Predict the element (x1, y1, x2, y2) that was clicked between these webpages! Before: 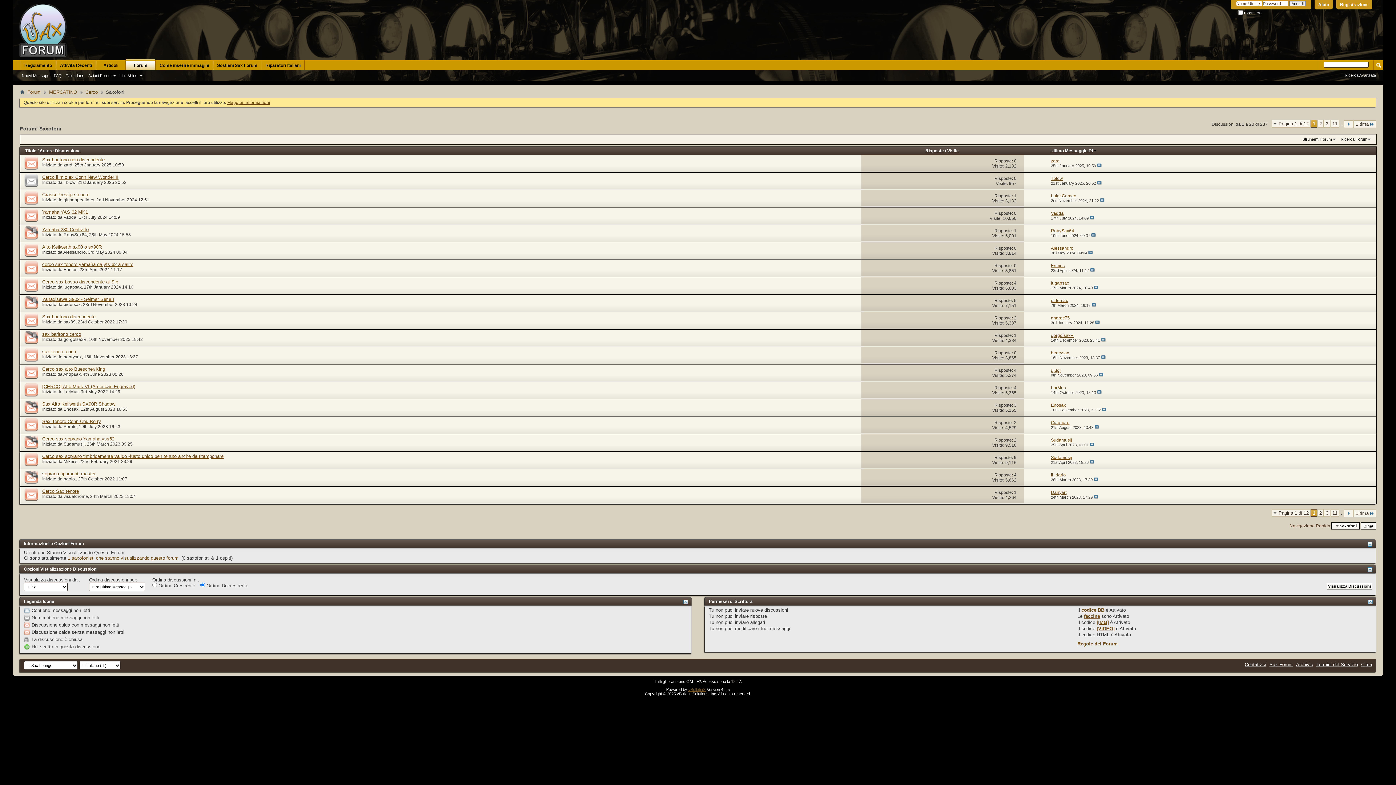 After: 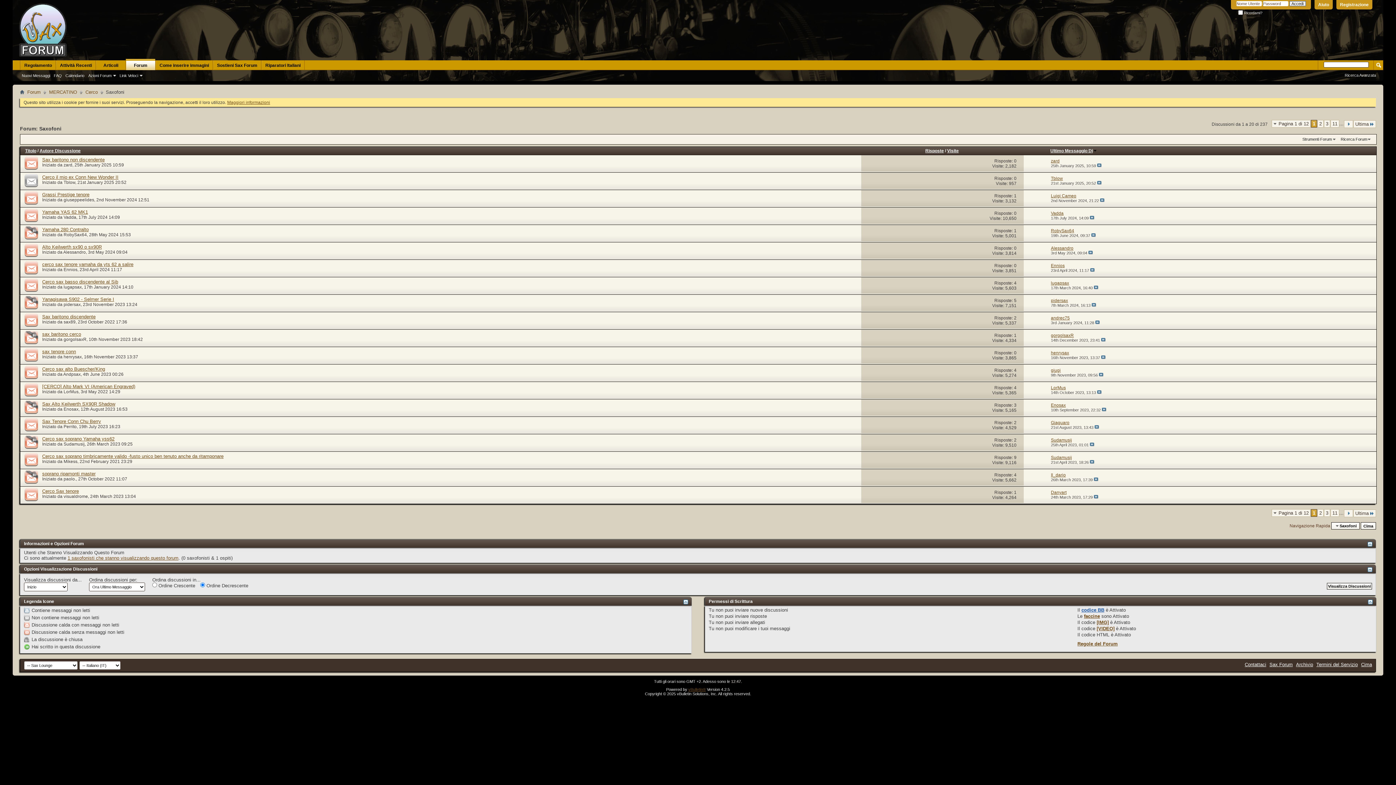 Action: bbox: (1081, 607, 1104, 613) label: codice BB